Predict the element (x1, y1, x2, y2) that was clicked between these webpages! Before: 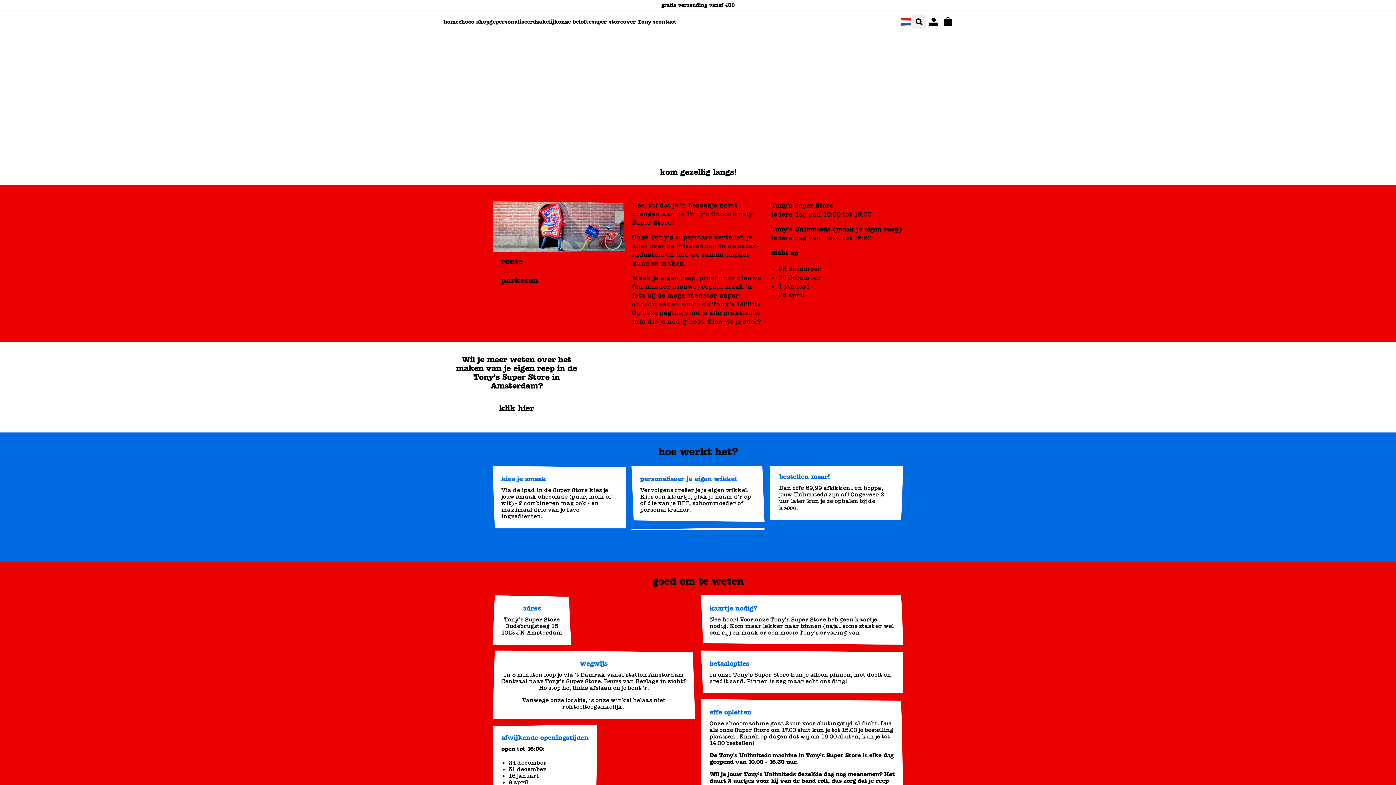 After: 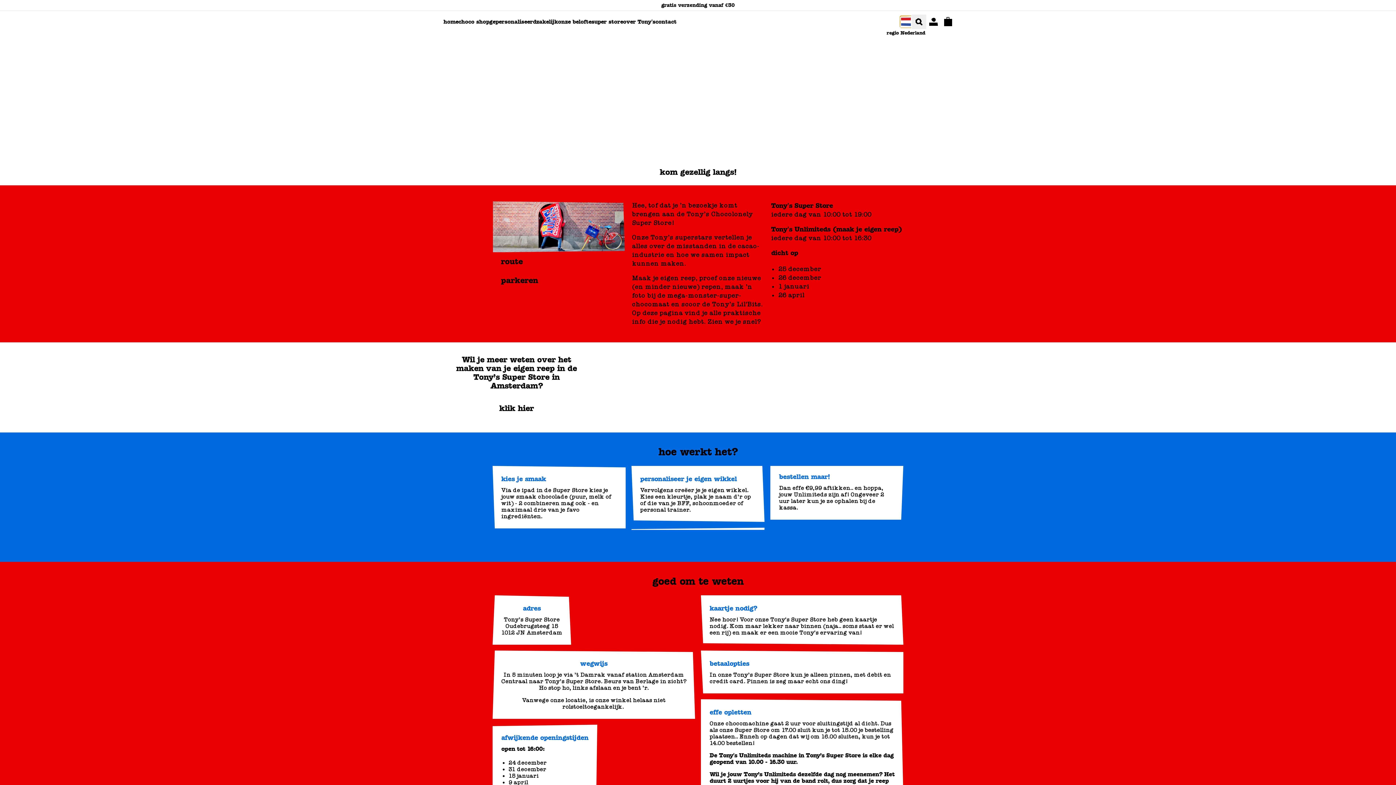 Action: label: open regioselectie. huidige regio: Nederland bbox: (900, 16, 912, 27)